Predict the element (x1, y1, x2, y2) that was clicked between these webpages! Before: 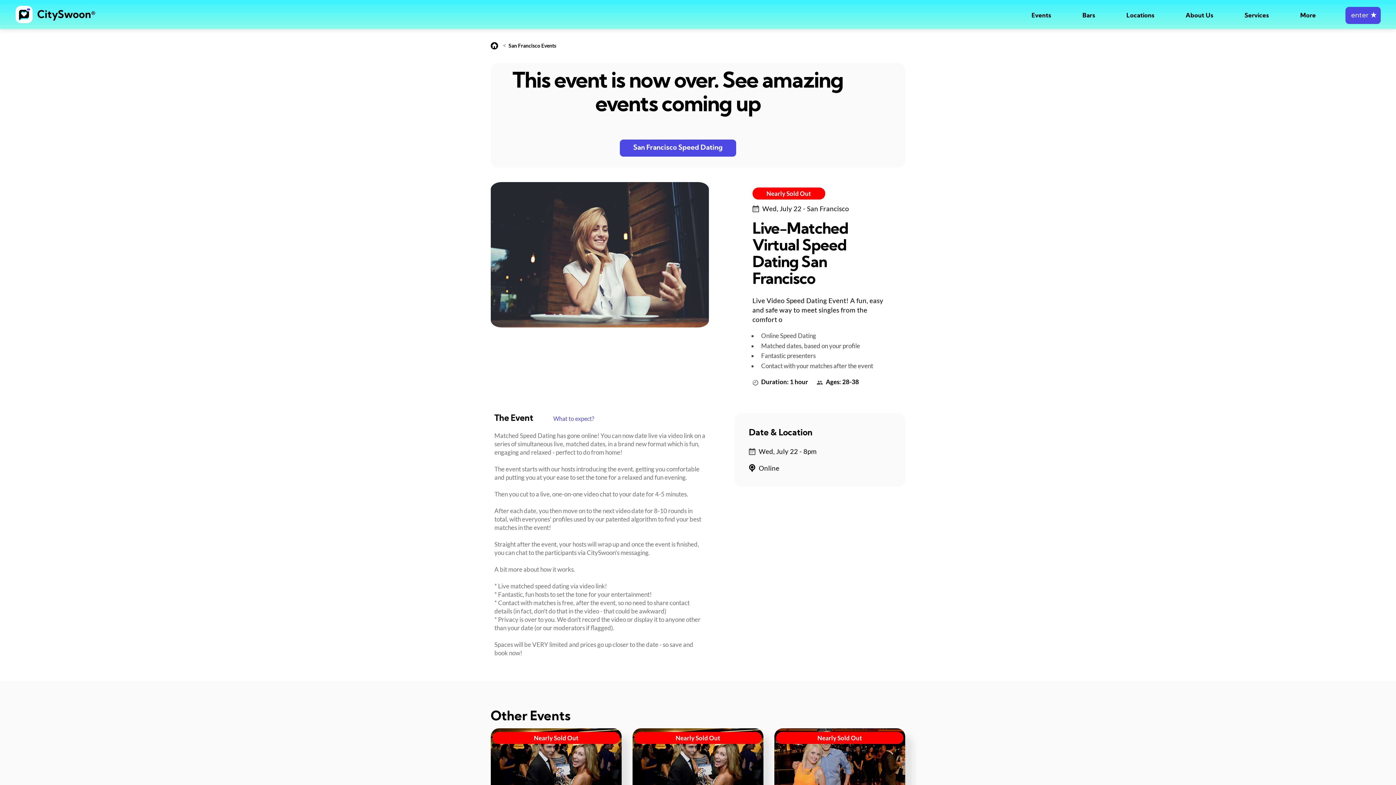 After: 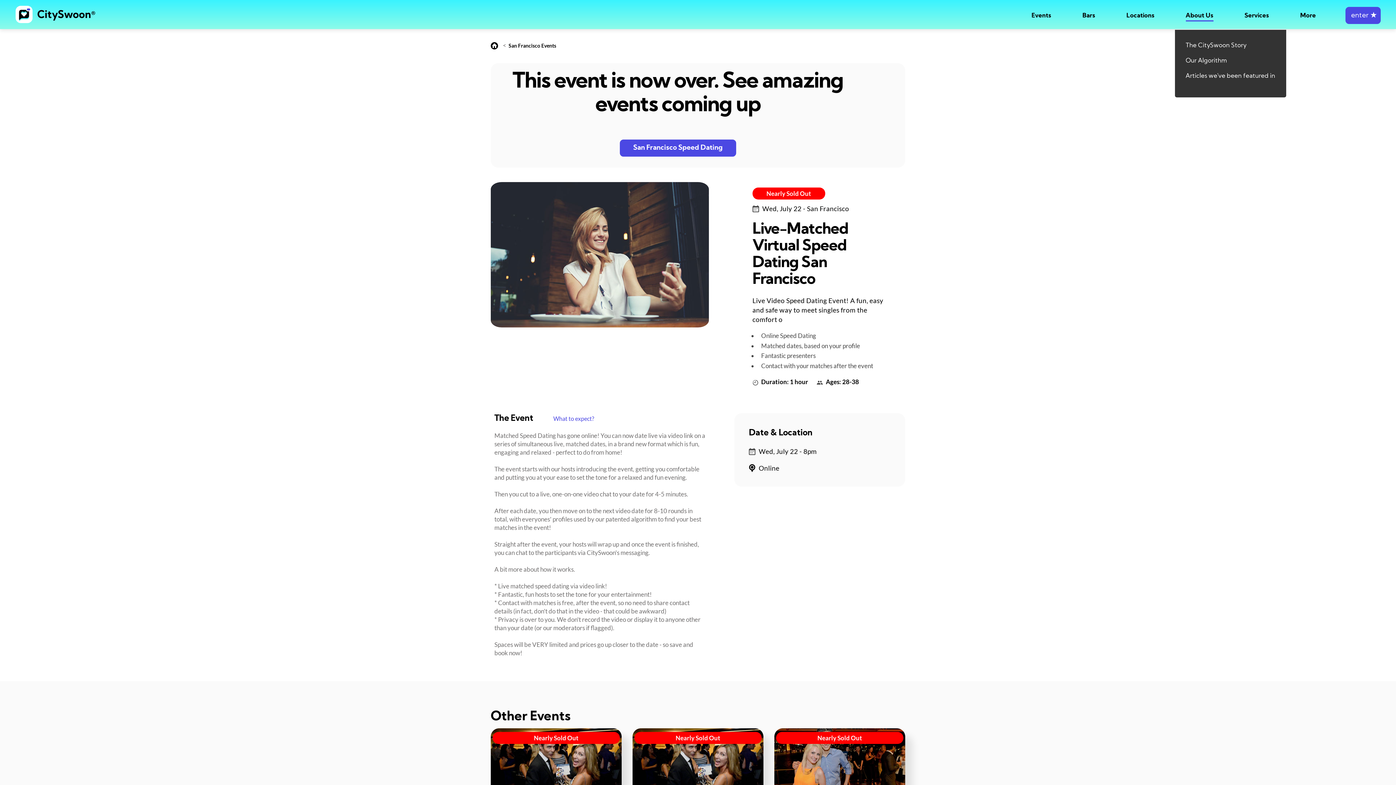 Action: label: About Us bbox: (1186, 12, 1213, 18)